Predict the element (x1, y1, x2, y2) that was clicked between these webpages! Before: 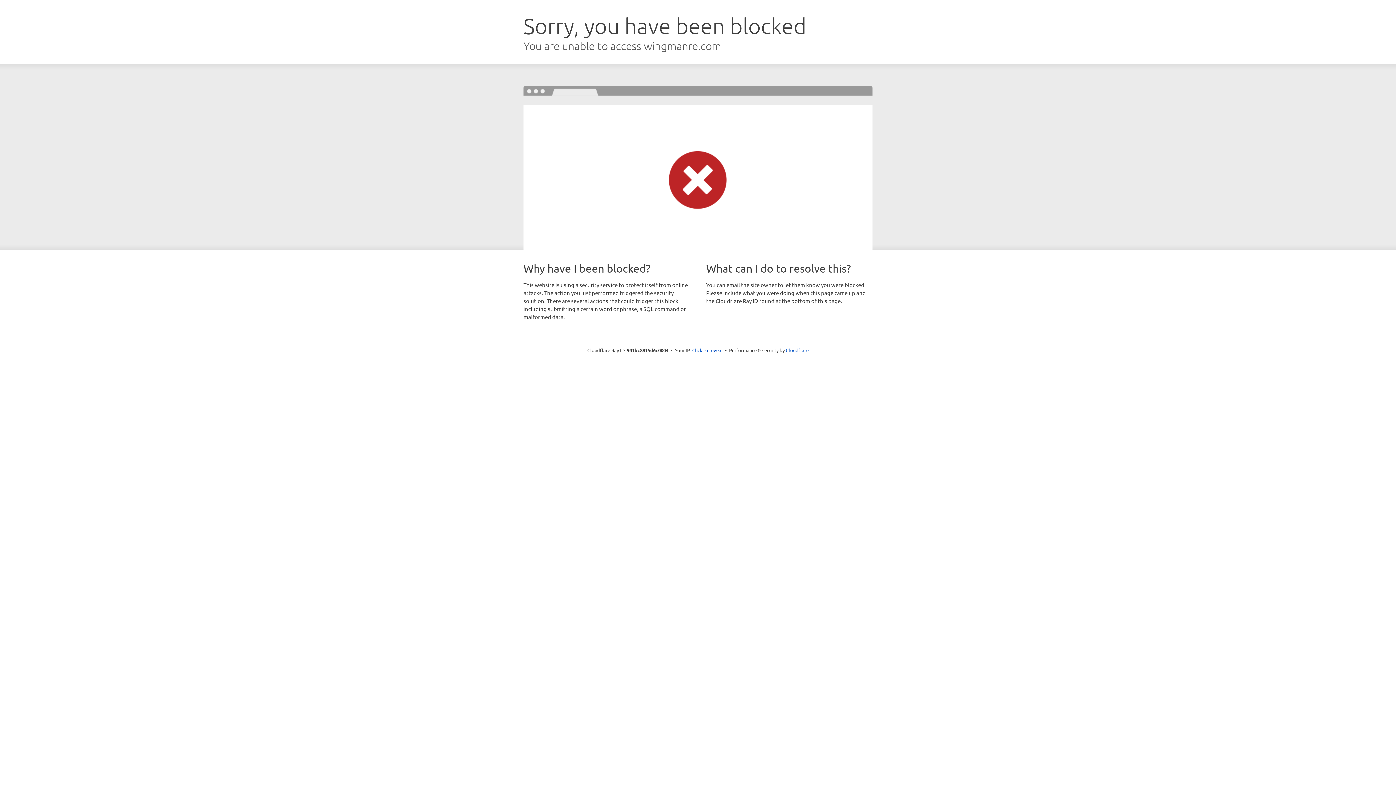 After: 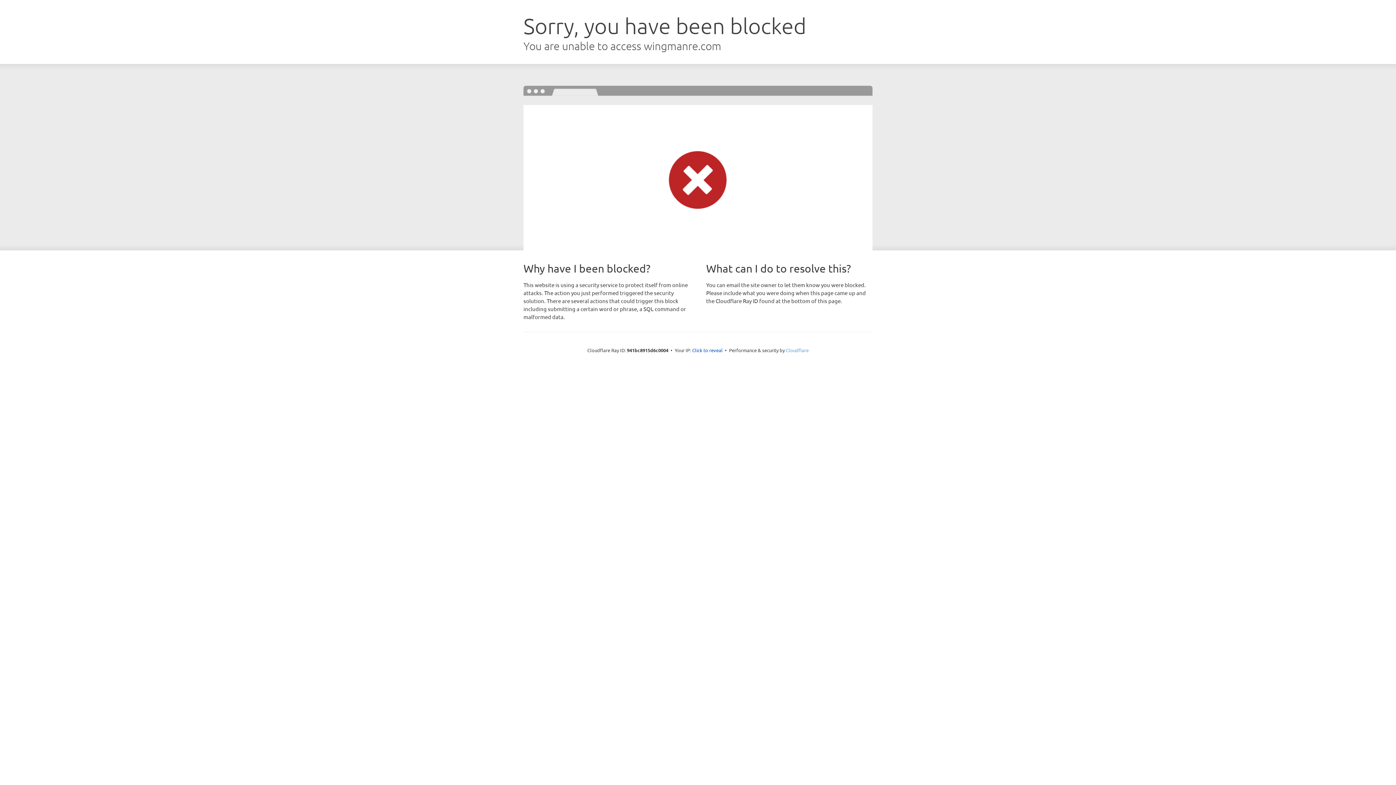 Action: label: Cloudflare bbox: (786, 347, 808, 353)